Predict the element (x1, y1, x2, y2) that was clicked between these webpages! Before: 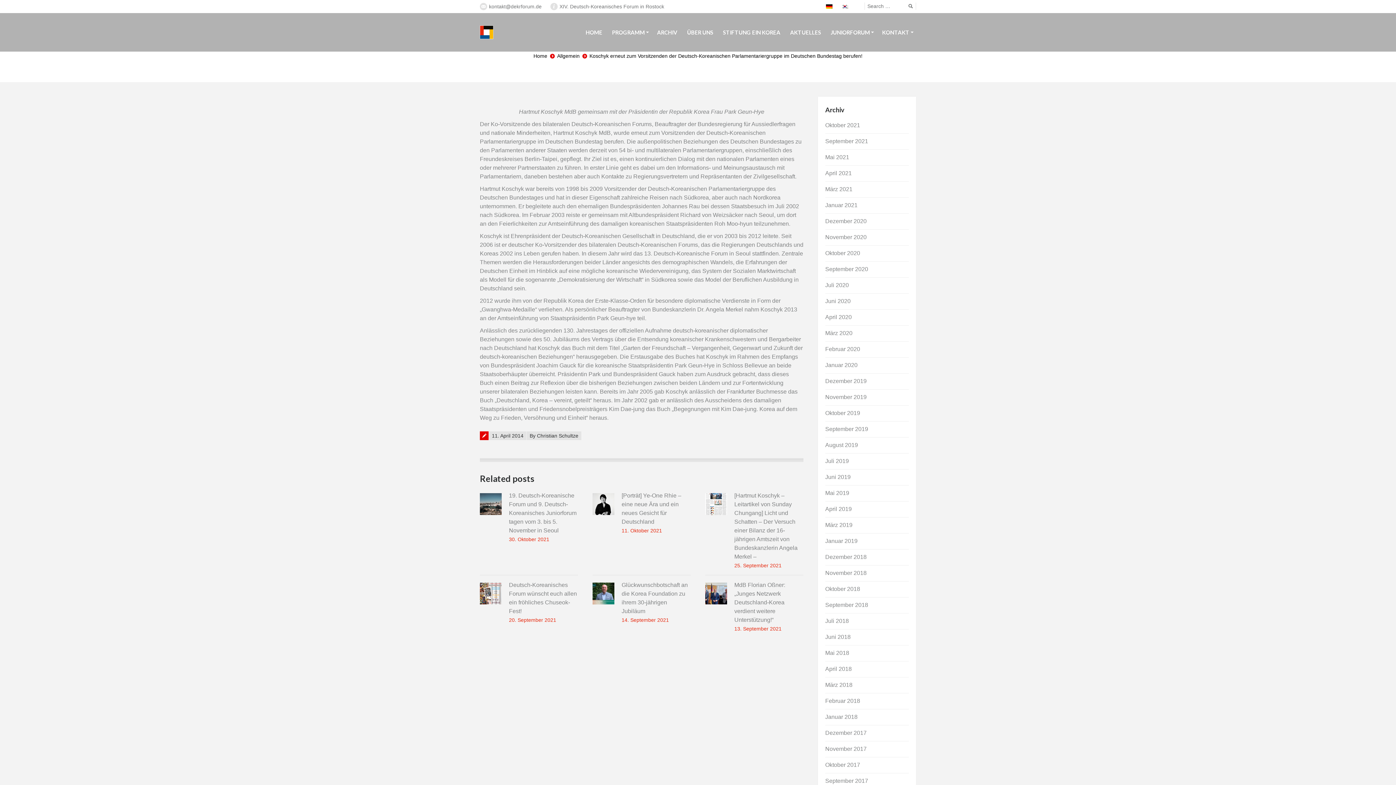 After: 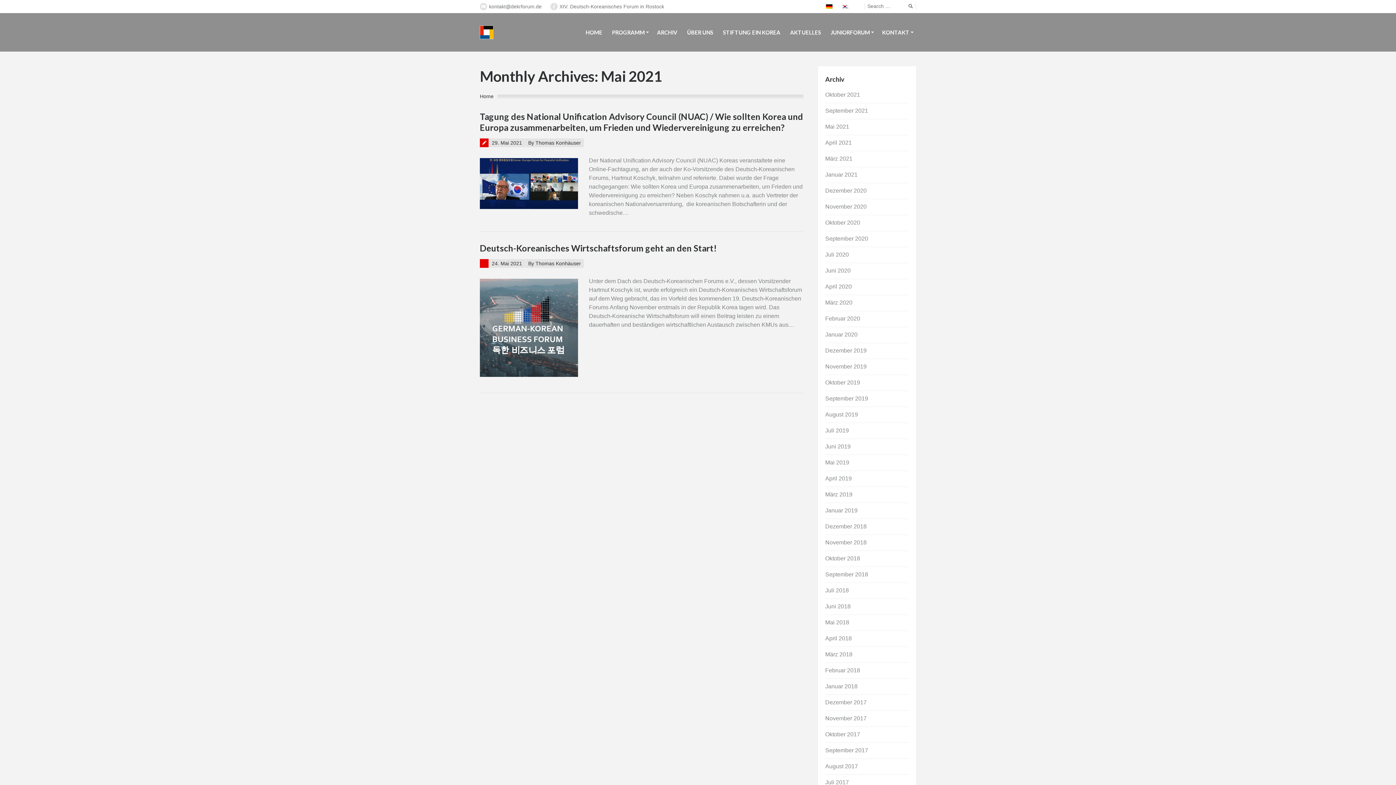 Action: bbox: (825, 154, 849, 160) label: Mai 2021